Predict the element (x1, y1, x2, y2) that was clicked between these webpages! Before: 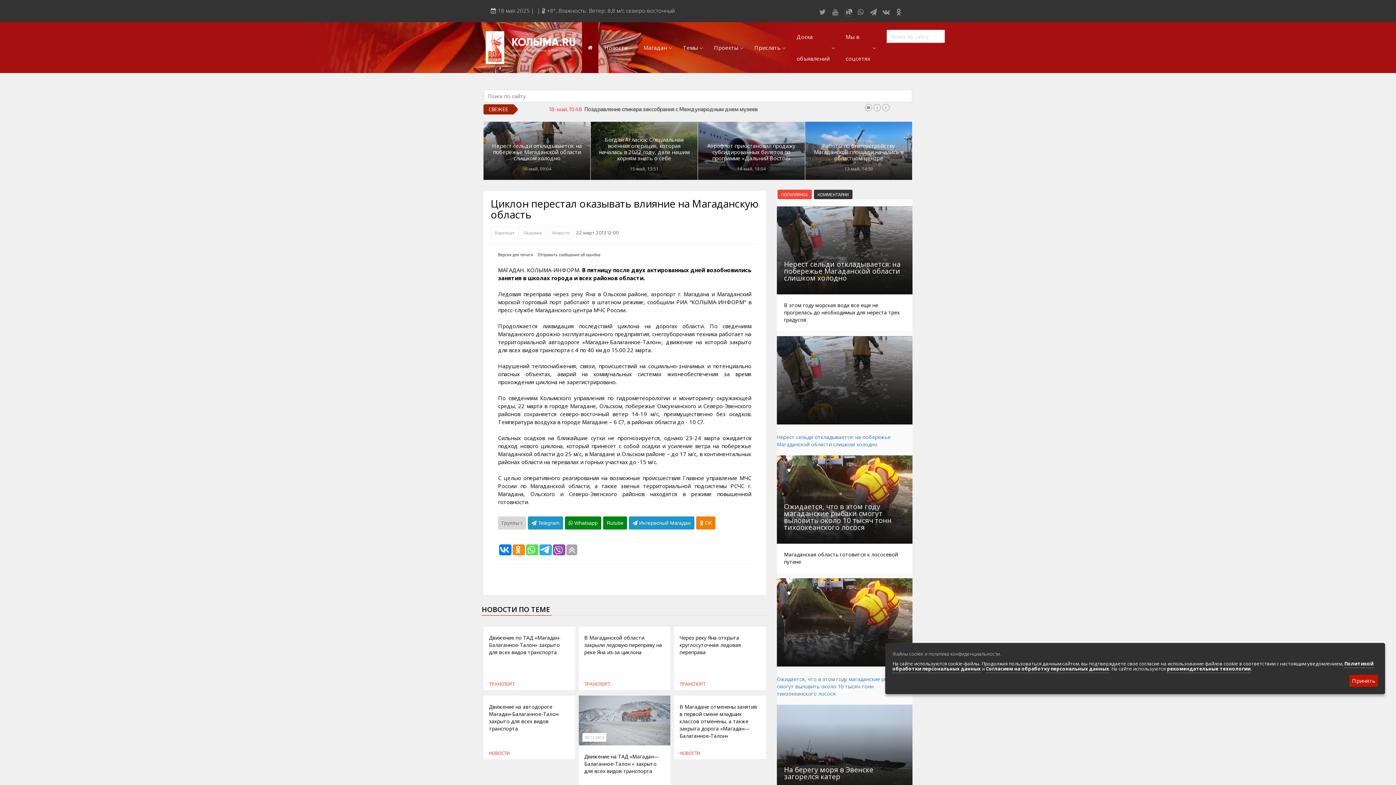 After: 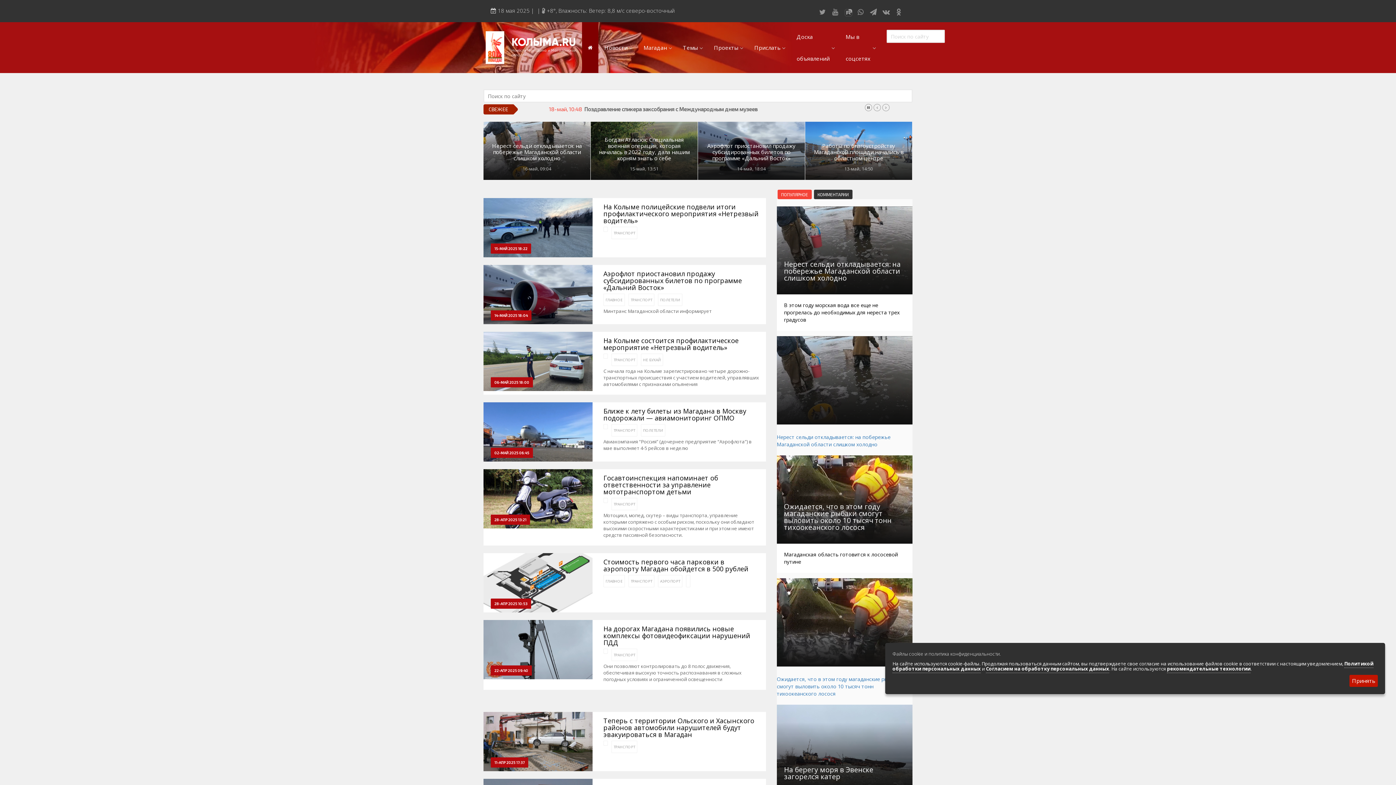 Action: label: ТРАНСПОРТ bbox: (584, 681, 610, 687)